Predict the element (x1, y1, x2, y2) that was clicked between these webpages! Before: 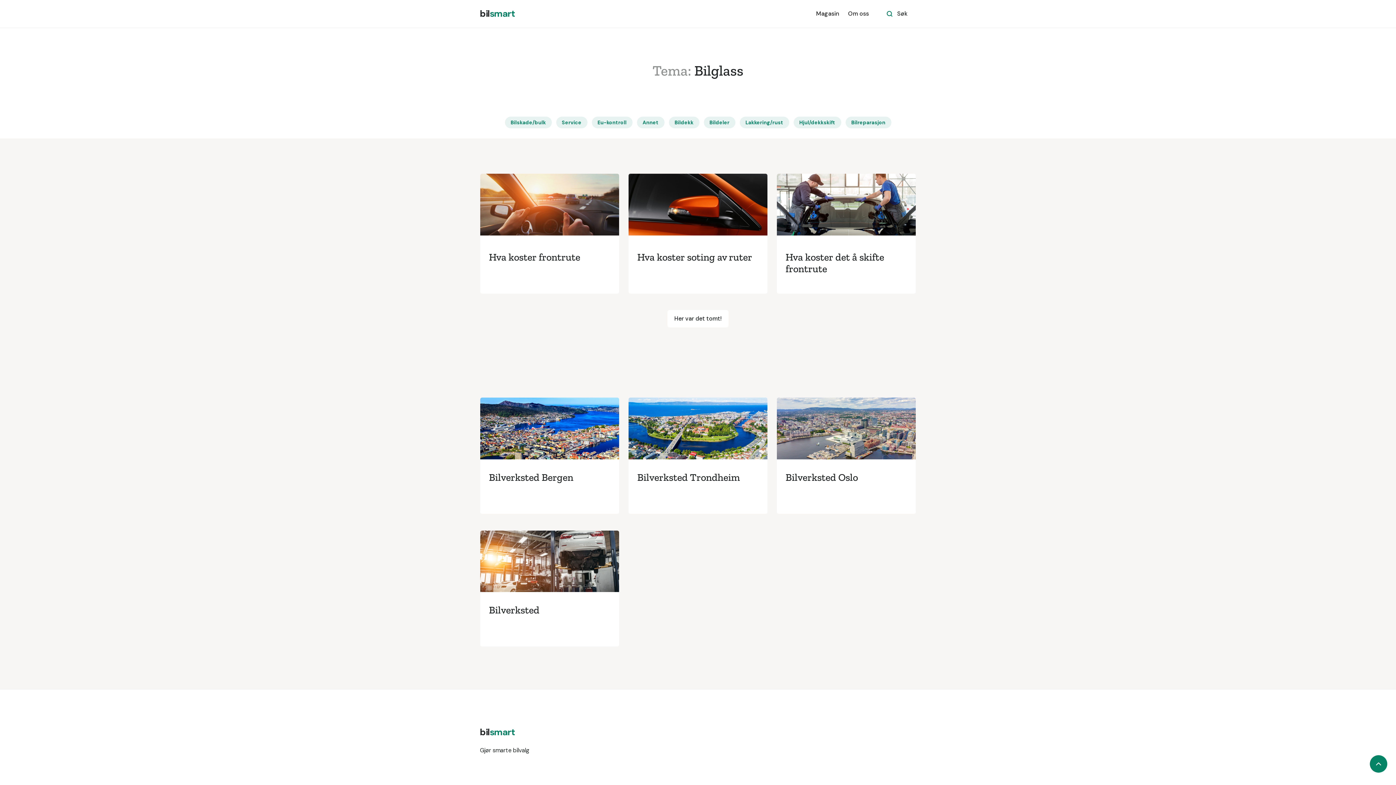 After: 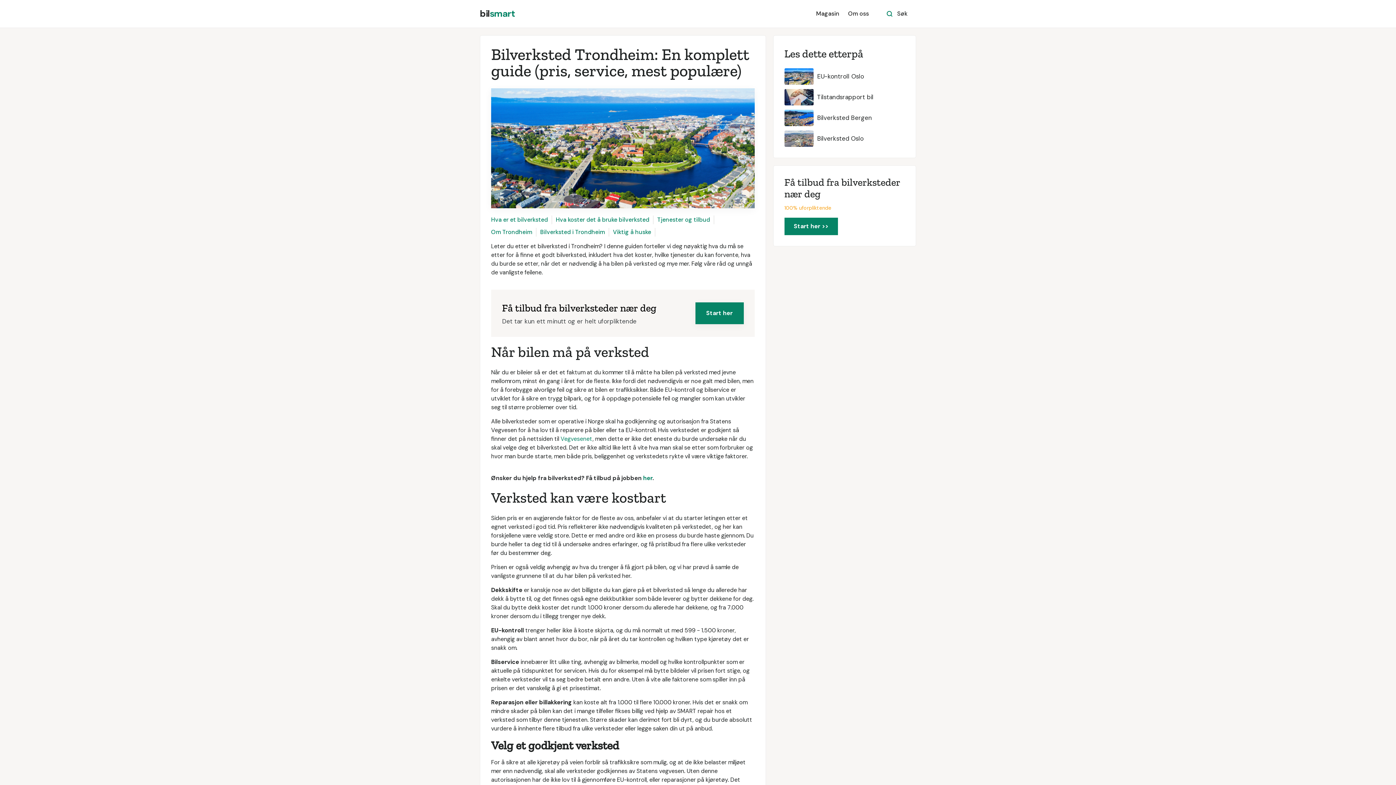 Action: bbox: (628, 397, 767, 459)